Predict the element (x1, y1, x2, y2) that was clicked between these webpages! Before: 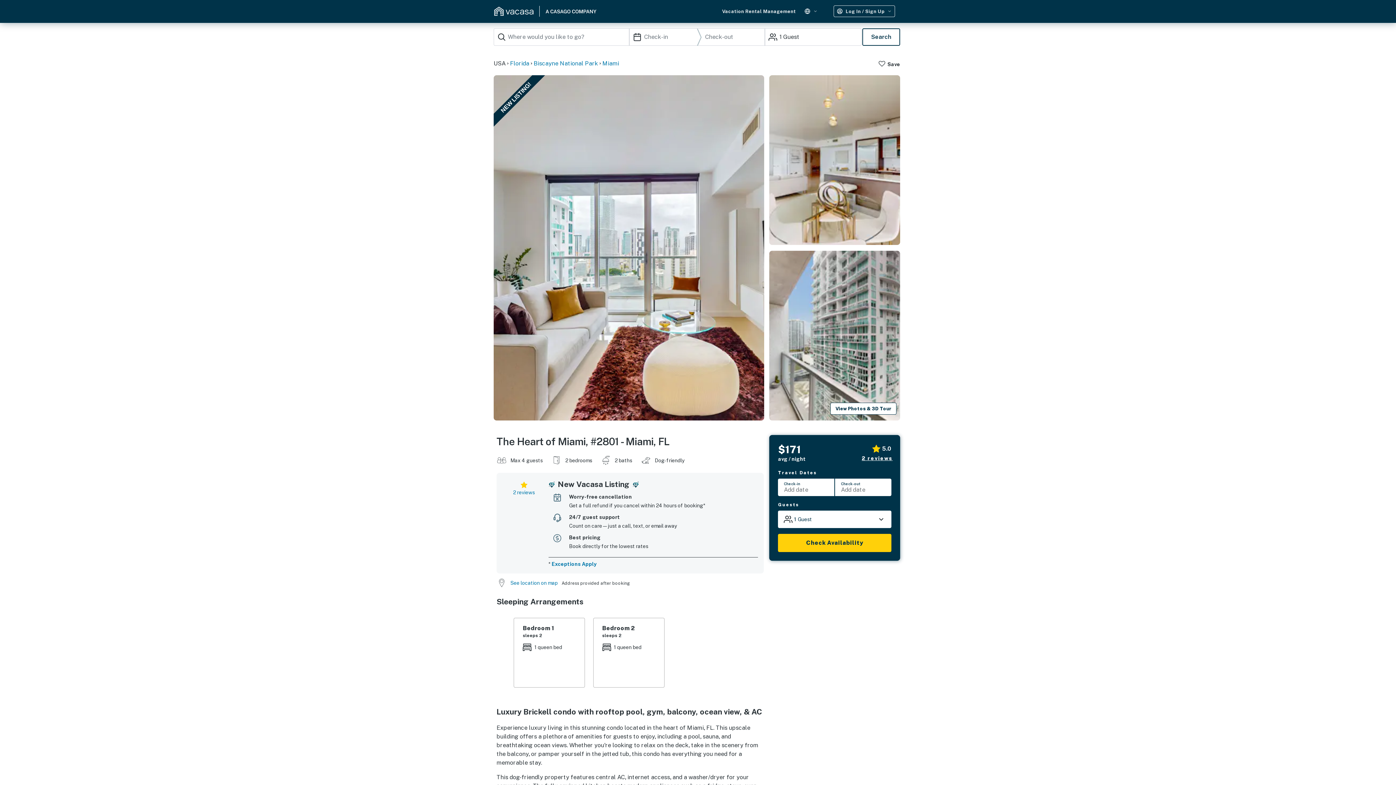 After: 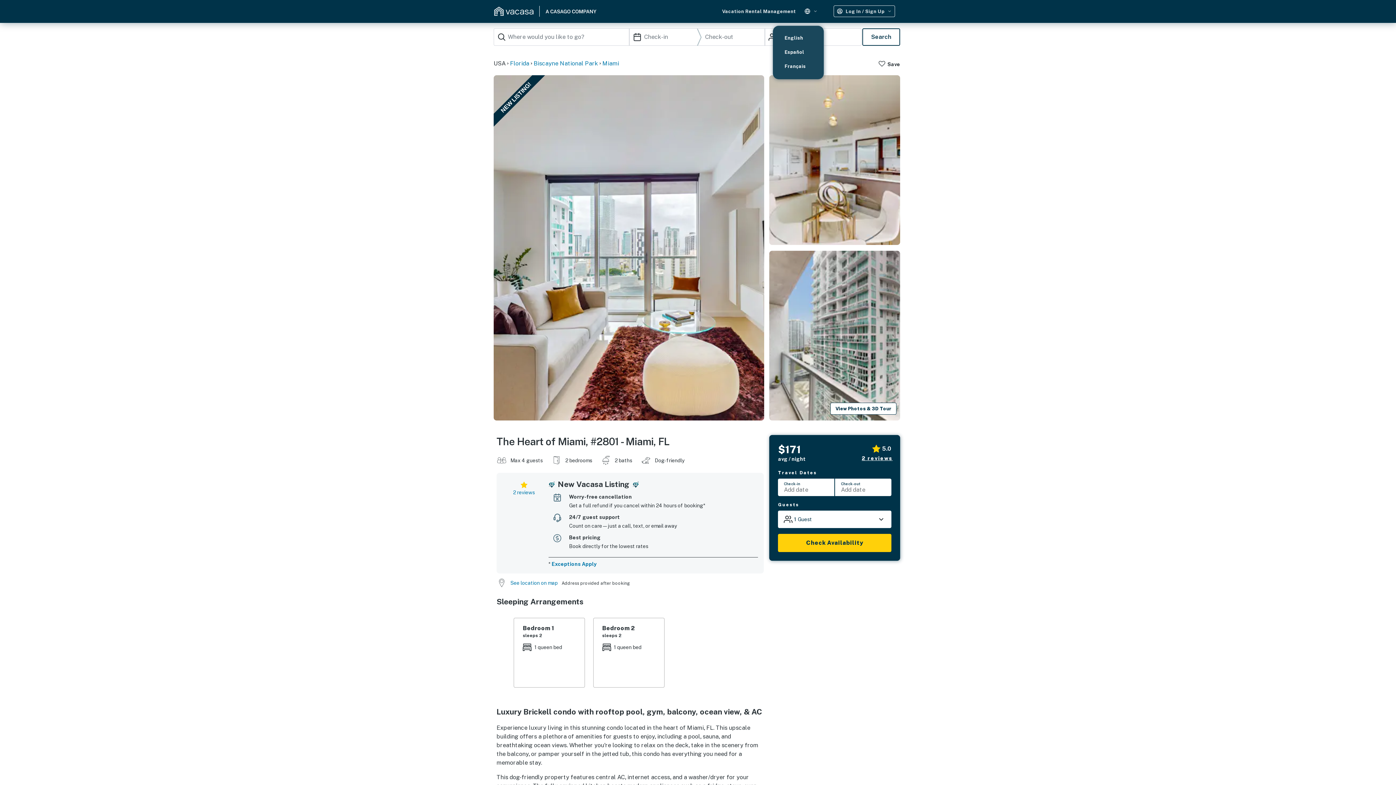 Action: bbox: (804, 5, 817, 17)